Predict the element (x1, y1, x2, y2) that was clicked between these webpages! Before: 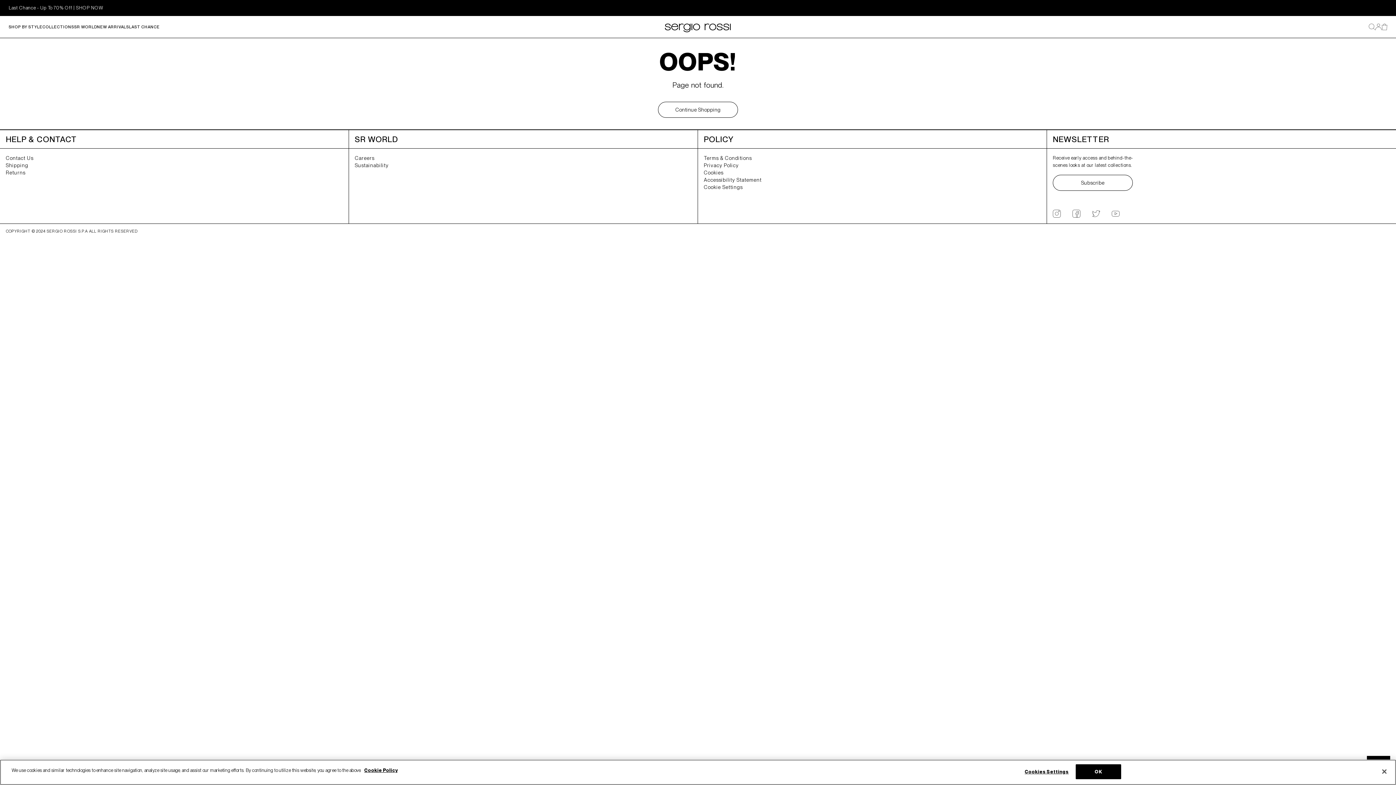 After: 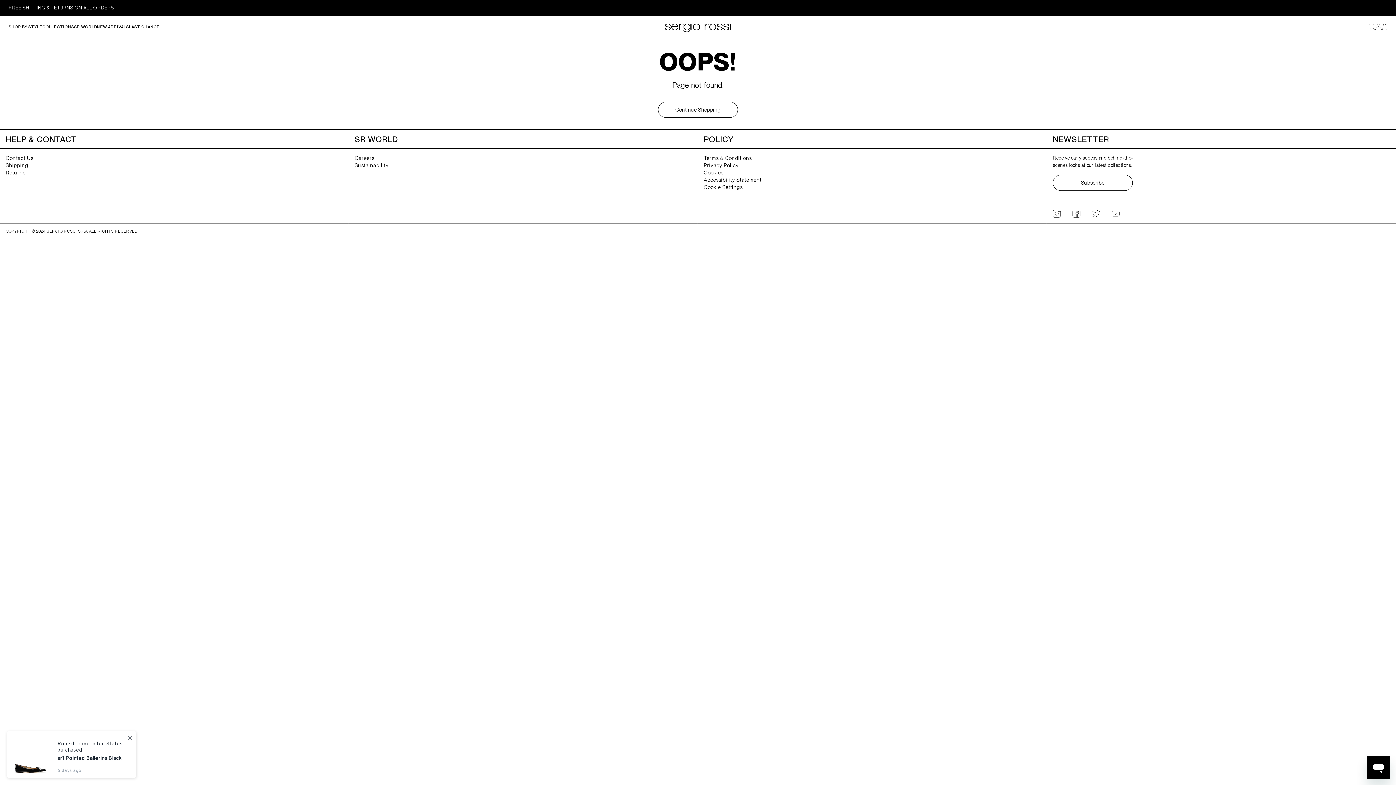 Action: bbox: (1376, 764, 1392, 780) label: Close